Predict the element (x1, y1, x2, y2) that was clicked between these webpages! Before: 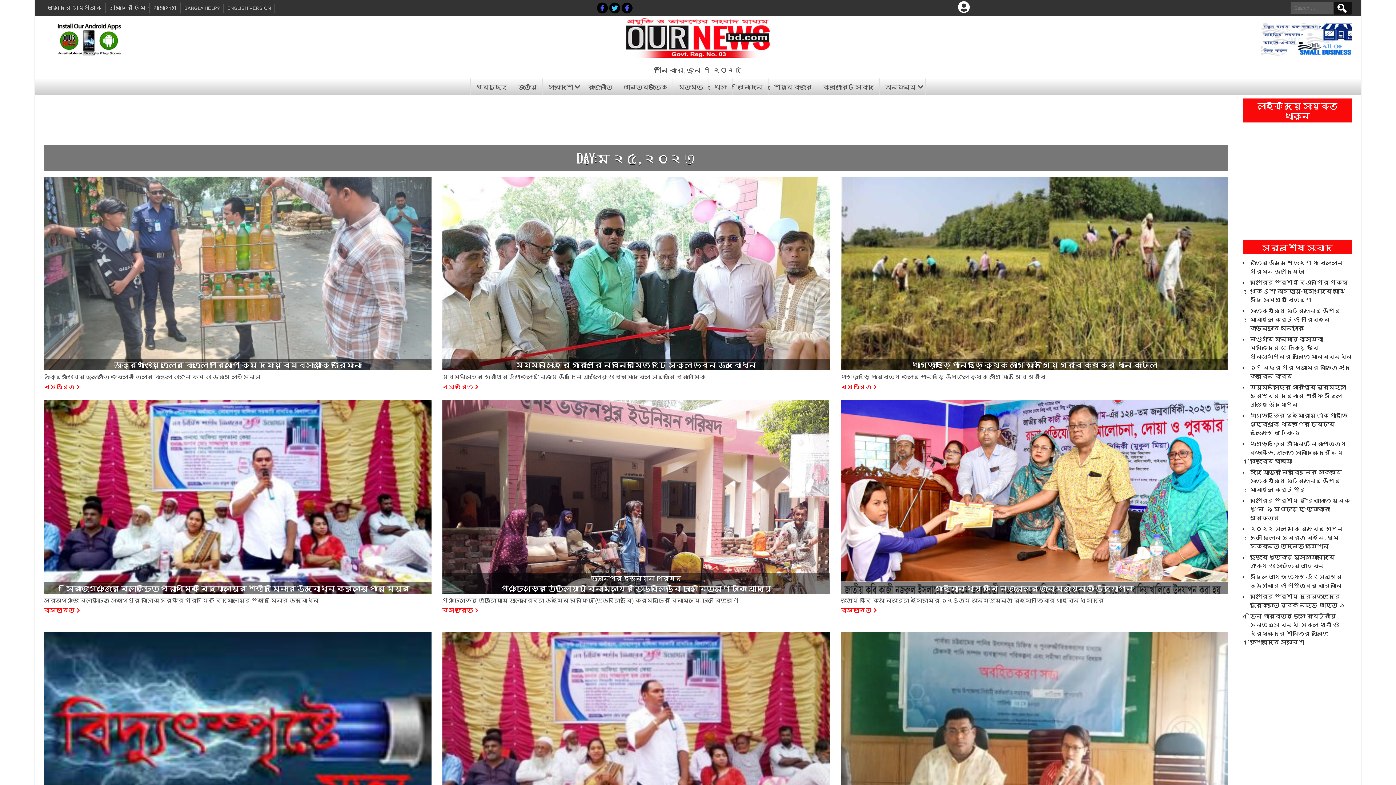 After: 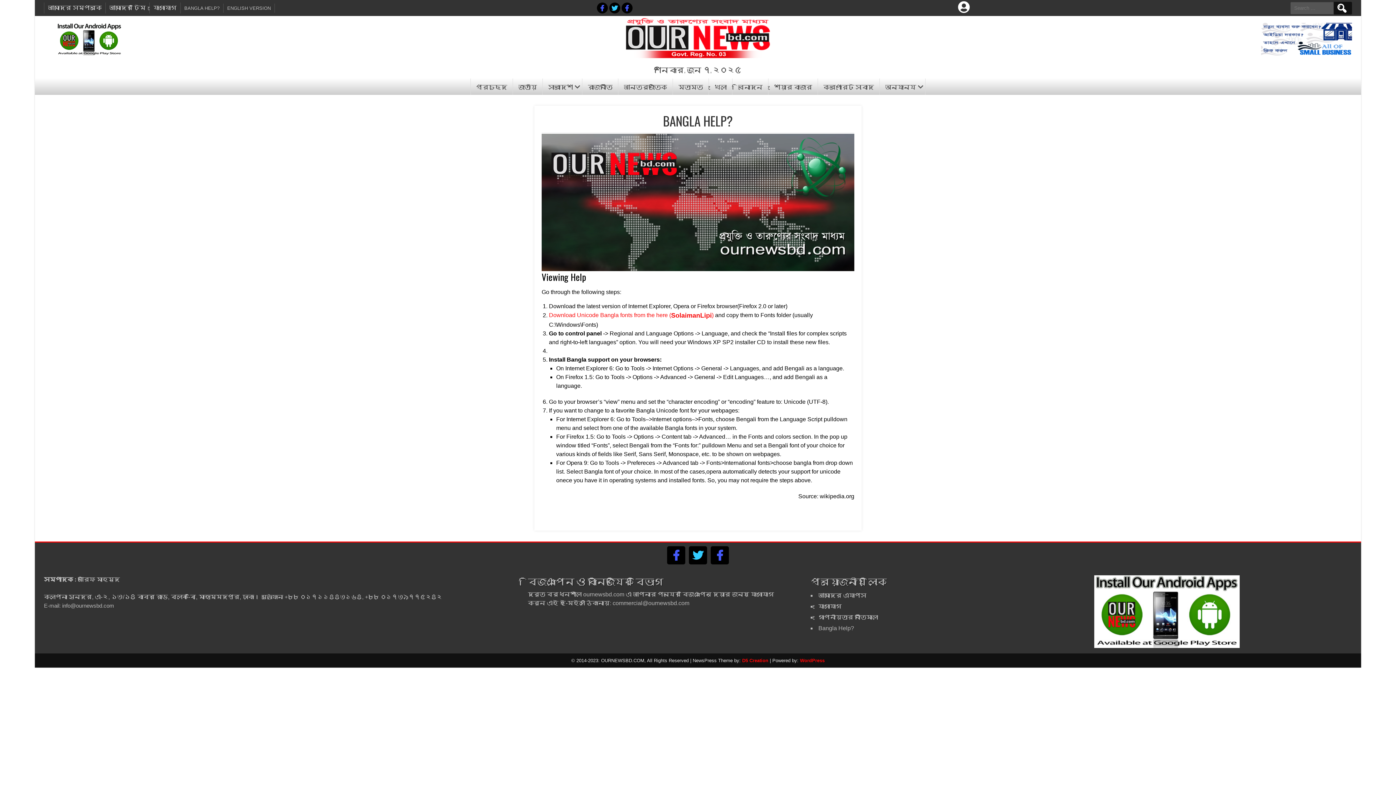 Action: label: BANGLA HELP? bbox: (180, 3, 223, 12)